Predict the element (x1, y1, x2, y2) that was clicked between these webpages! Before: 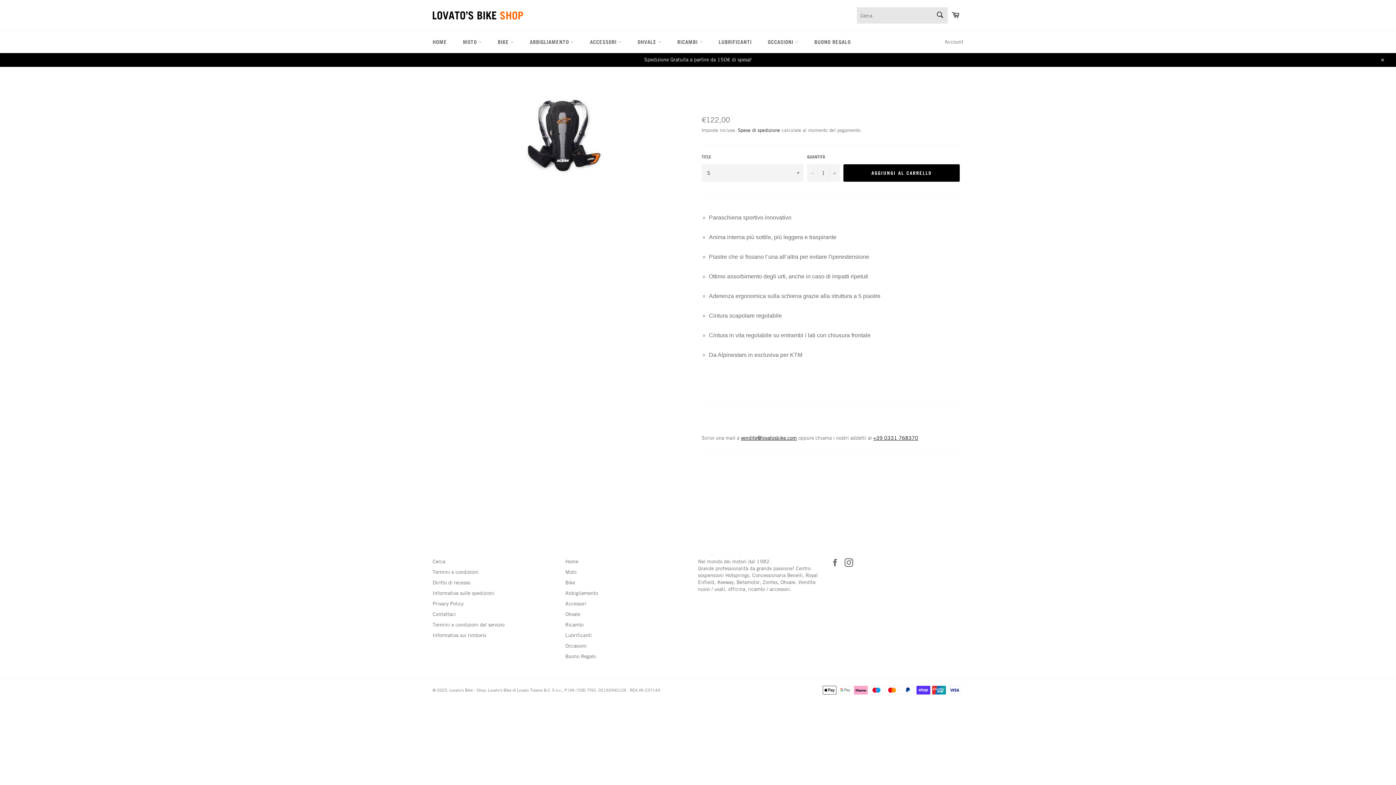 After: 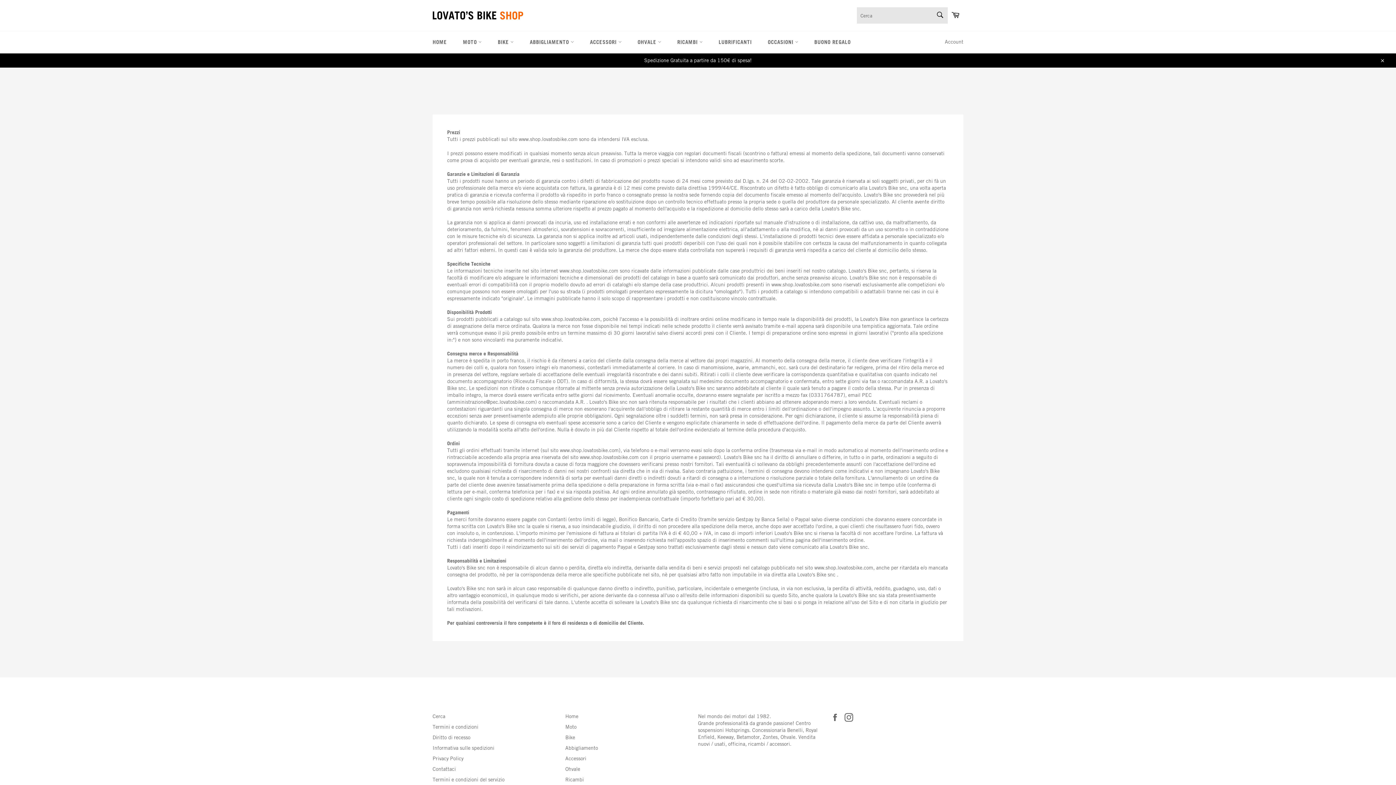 Action: label: Termini e condizioni bbox: (432, 569, 478, 575)